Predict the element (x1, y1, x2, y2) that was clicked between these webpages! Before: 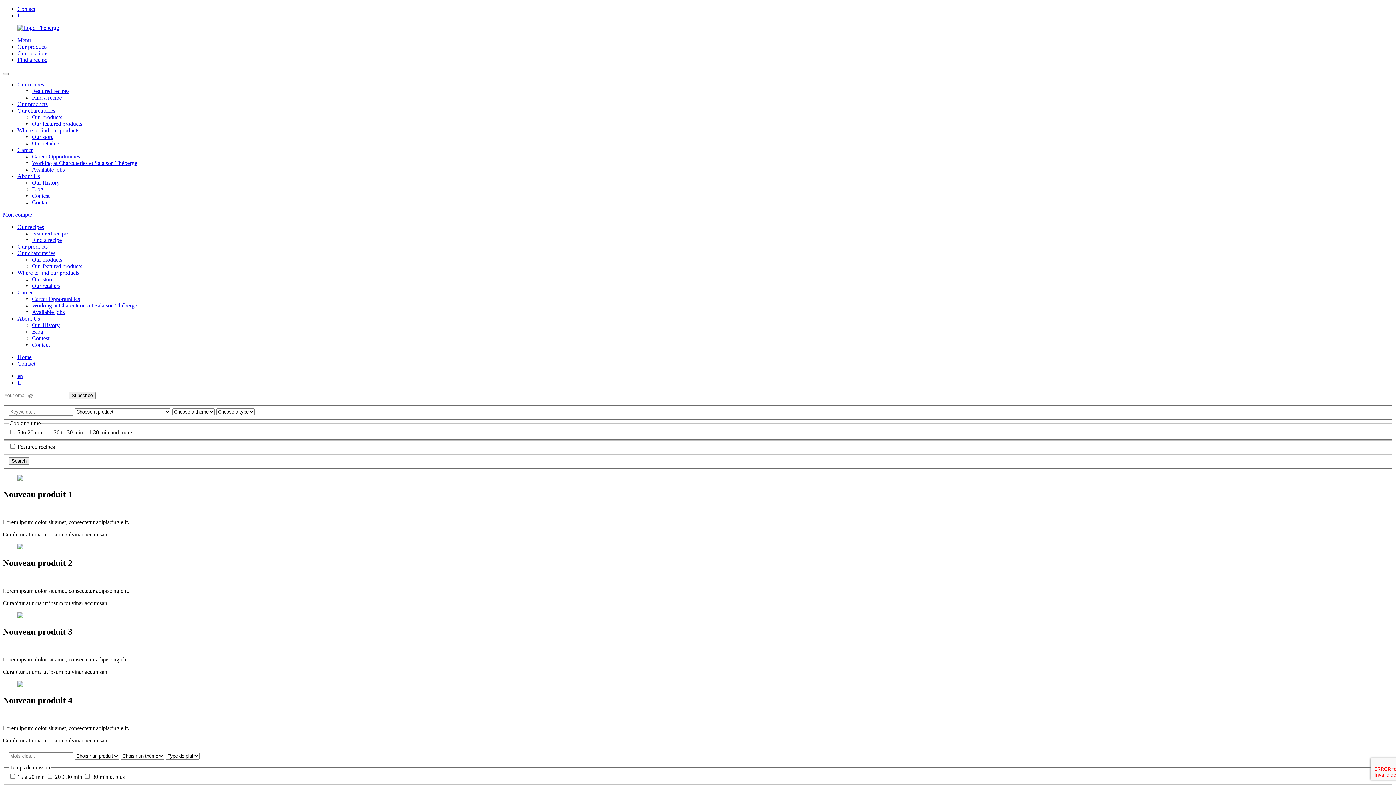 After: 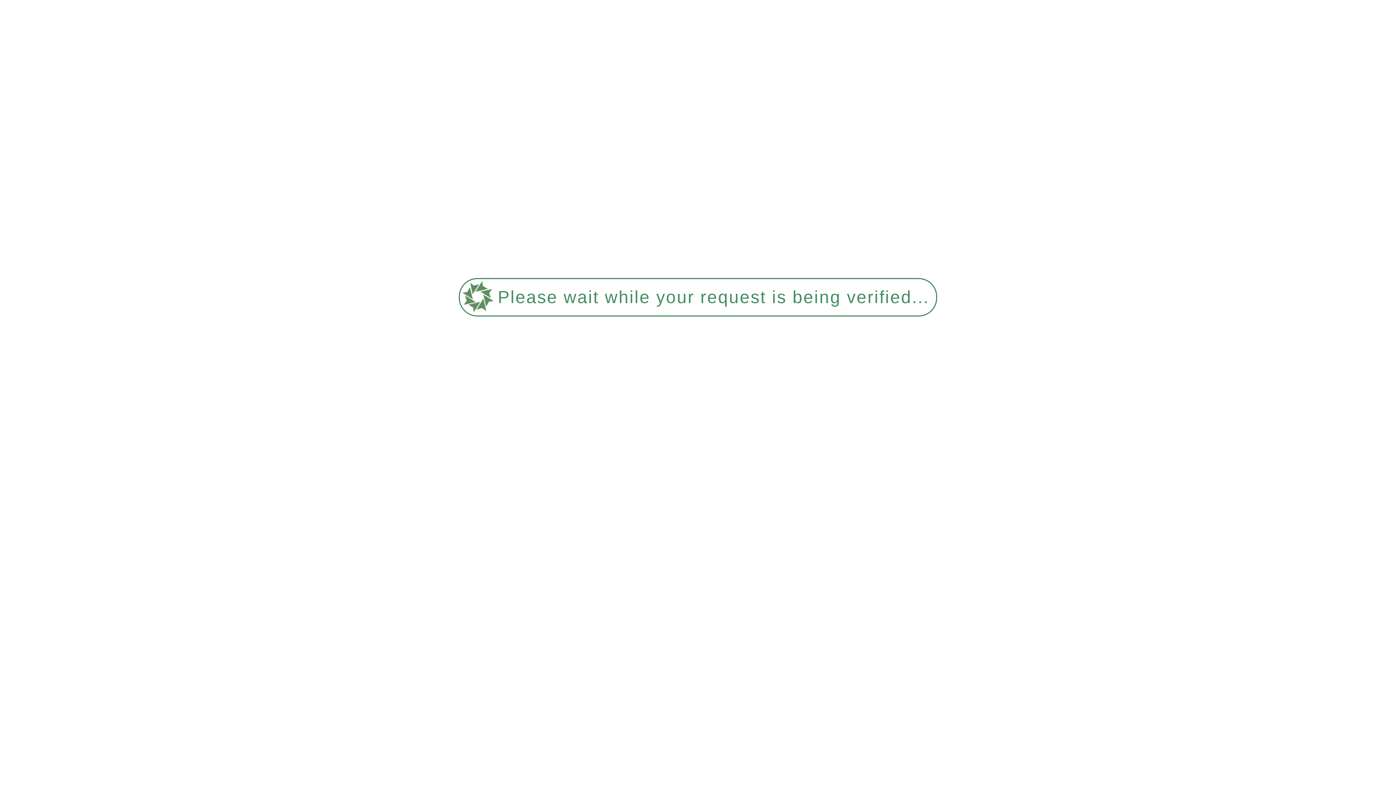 Action: bbox: (32, 309, 64, 315) label: Available jobs